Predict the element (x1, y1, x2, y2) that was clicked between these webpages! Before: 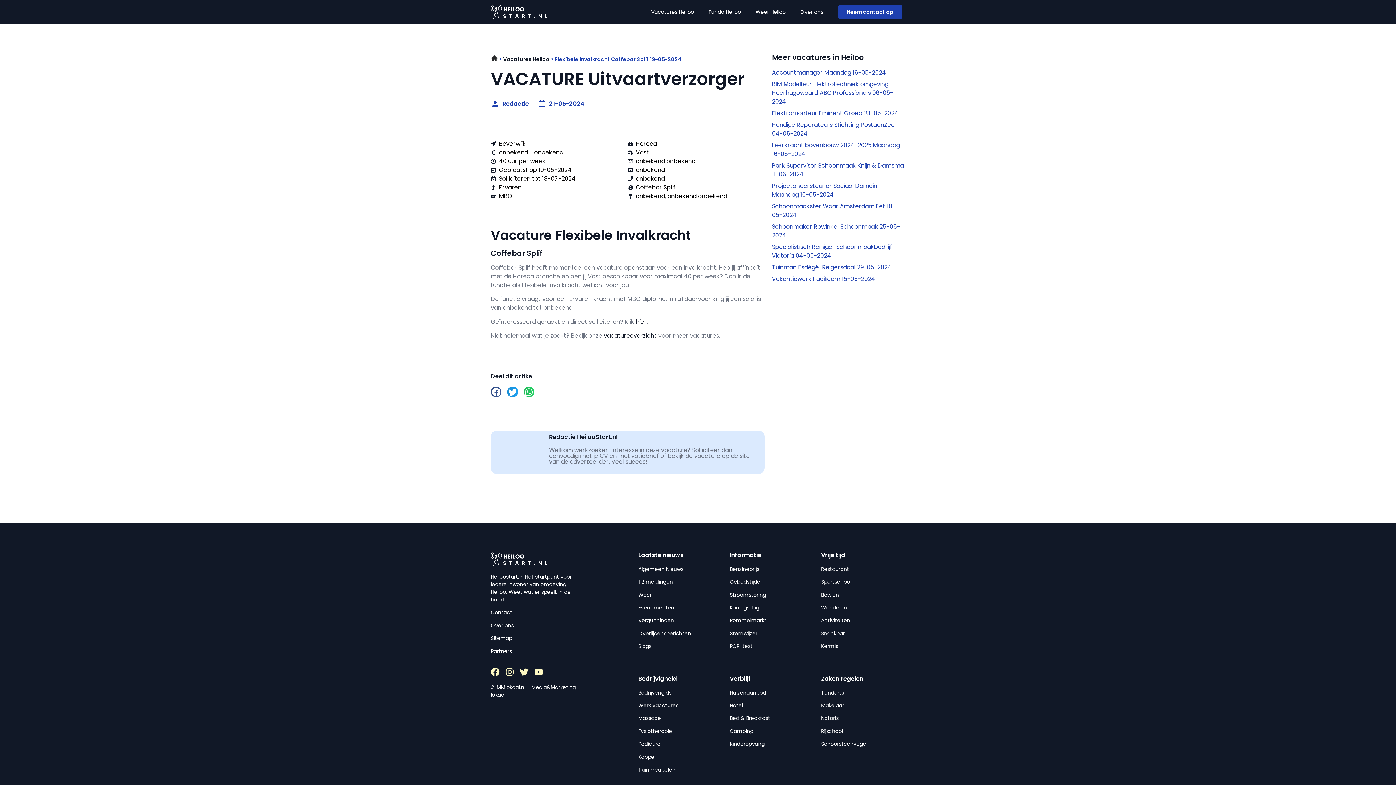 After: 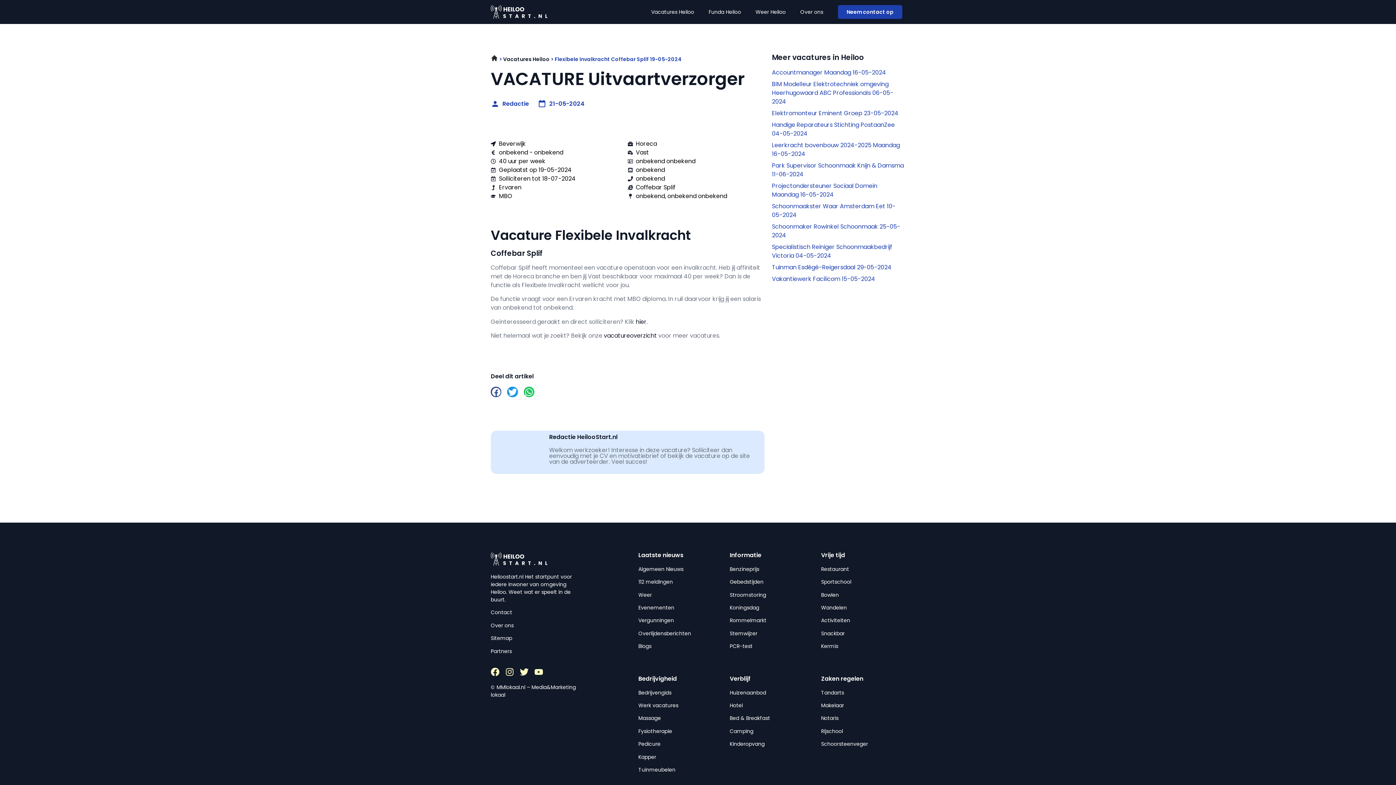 Action: bbox: (490, 317, 574, 326) label: Geïnteresseerd geraakt en d